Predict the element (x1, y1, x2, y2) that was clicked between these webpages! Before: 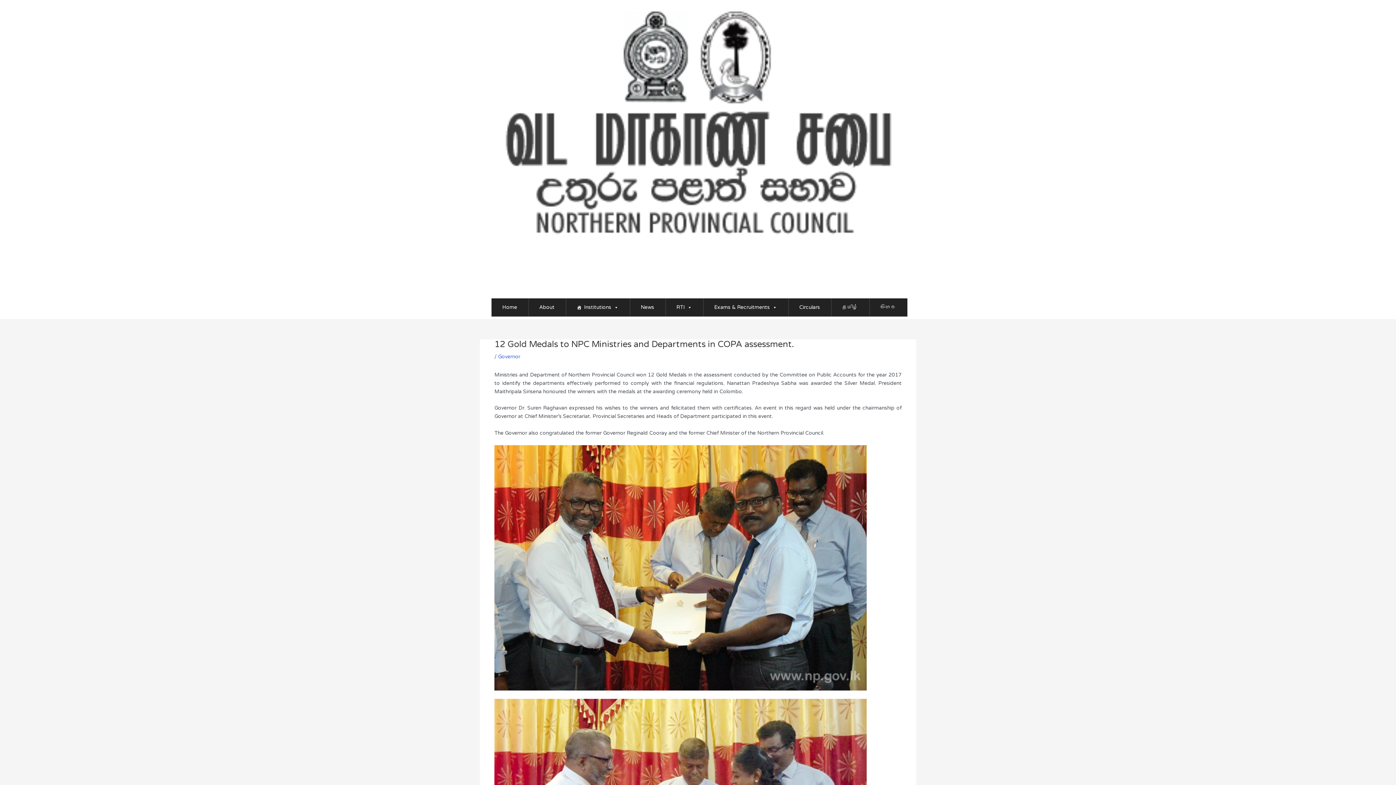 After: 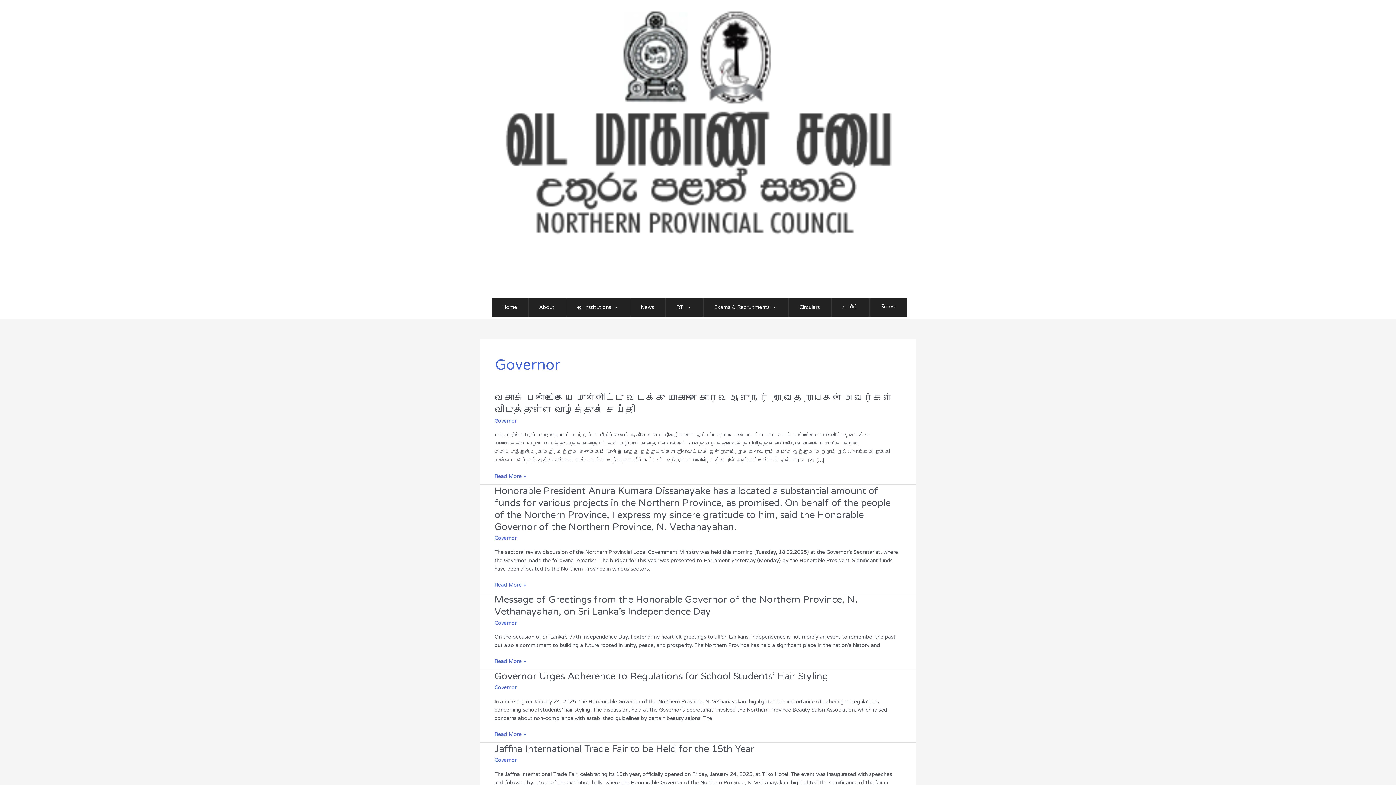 Action: label: Governor bbox: (498, 353, 520, 360)